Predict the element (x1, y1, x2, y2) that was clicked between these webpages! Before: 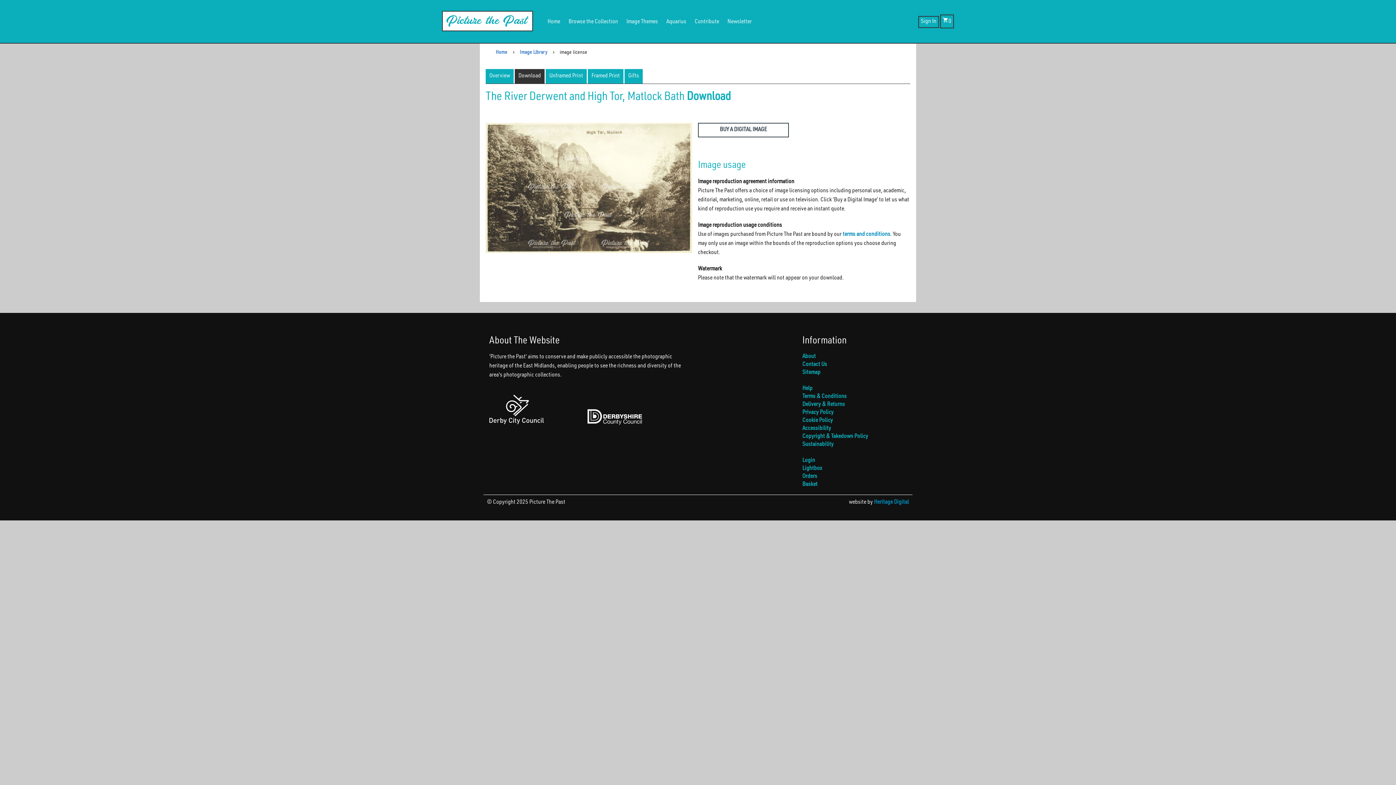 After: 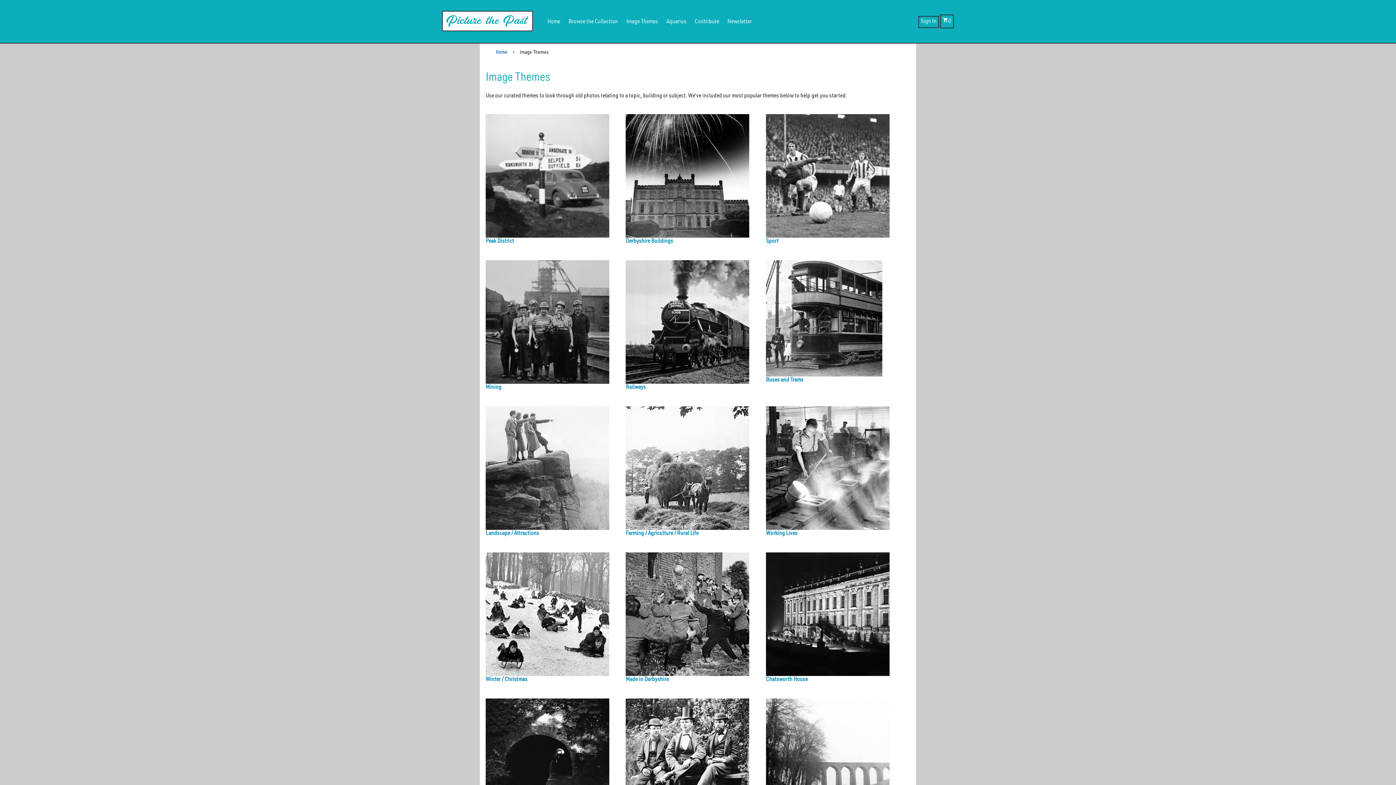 Action: bbox: (626, 11, 658, 29) label: Image Themes